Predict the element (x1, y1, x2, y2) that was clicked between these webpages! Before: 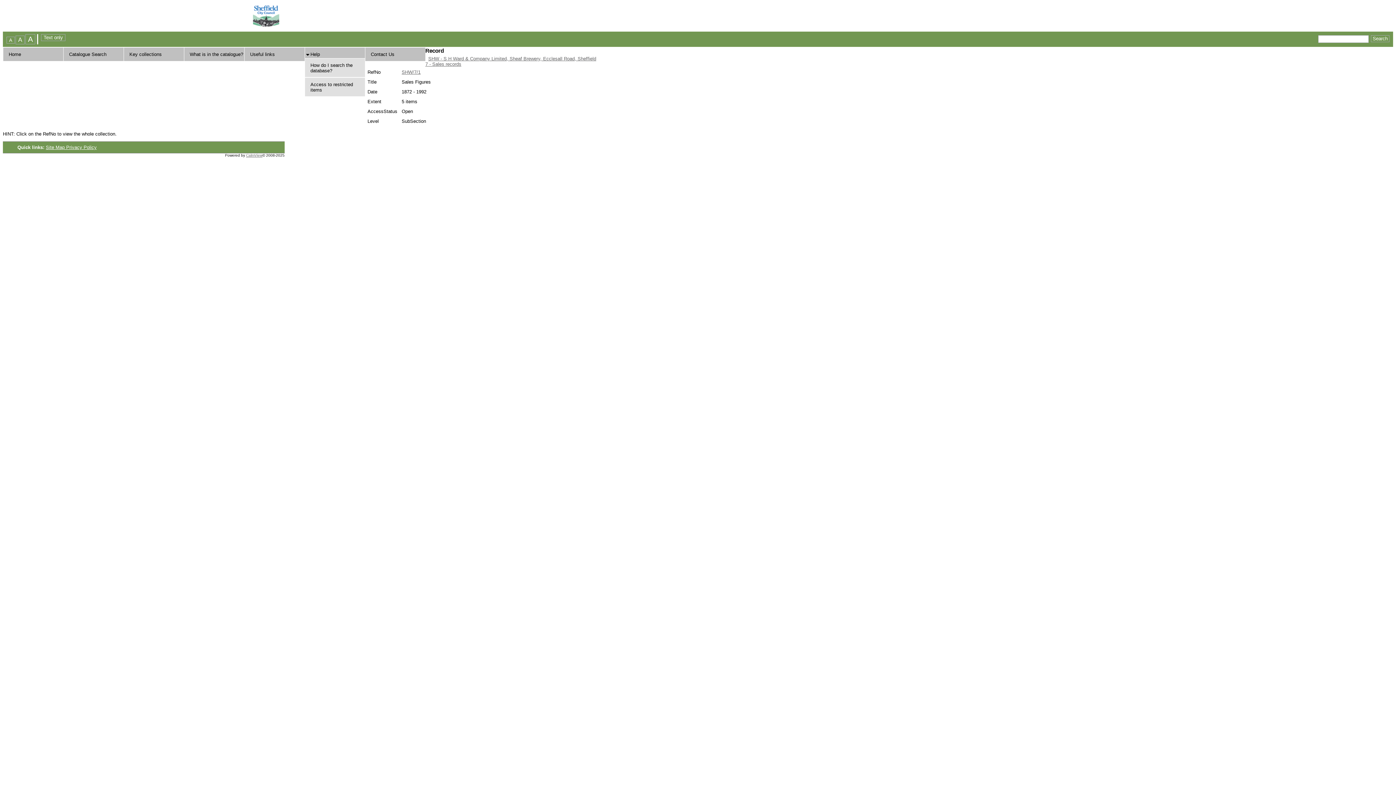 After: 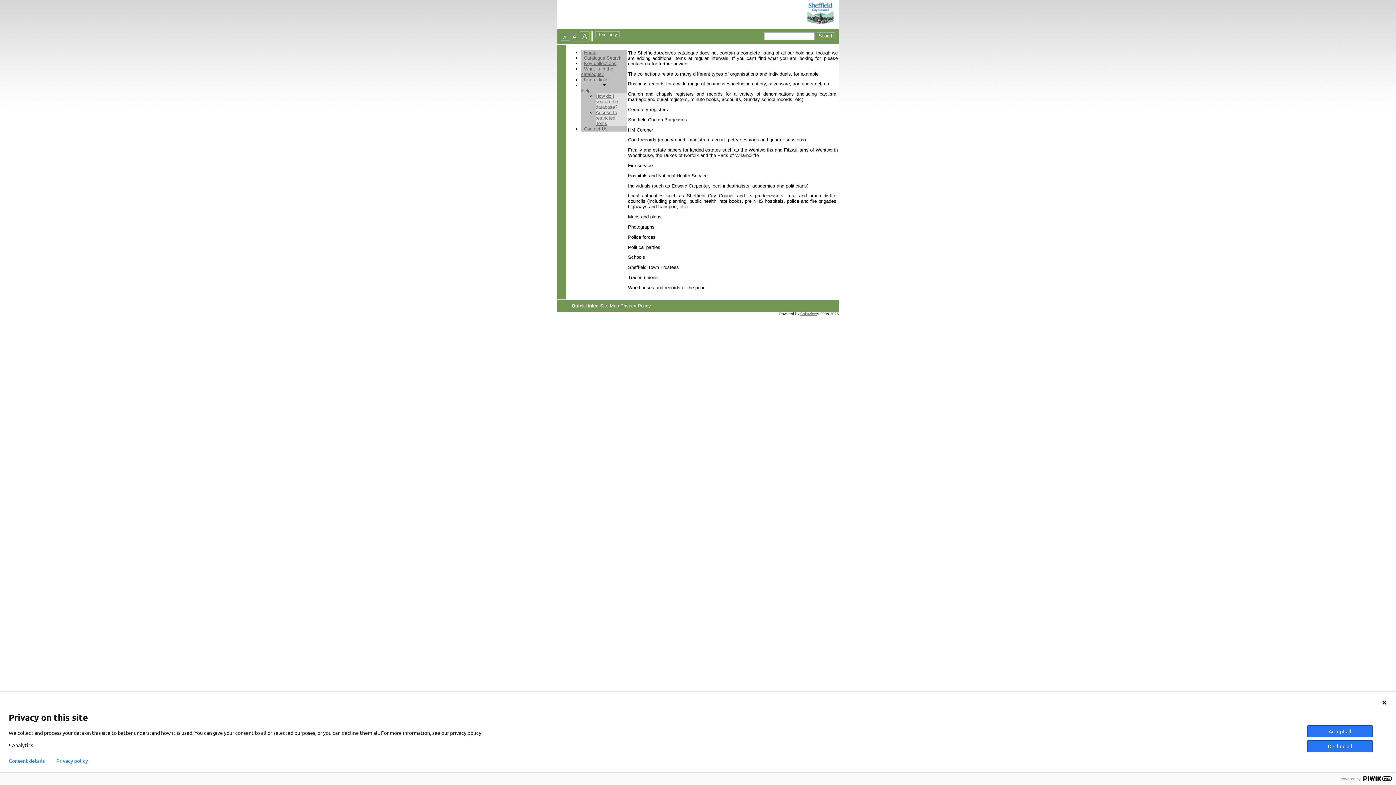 Action: label: What is in the catalogue? bbox: (189, 51, 243, 57)